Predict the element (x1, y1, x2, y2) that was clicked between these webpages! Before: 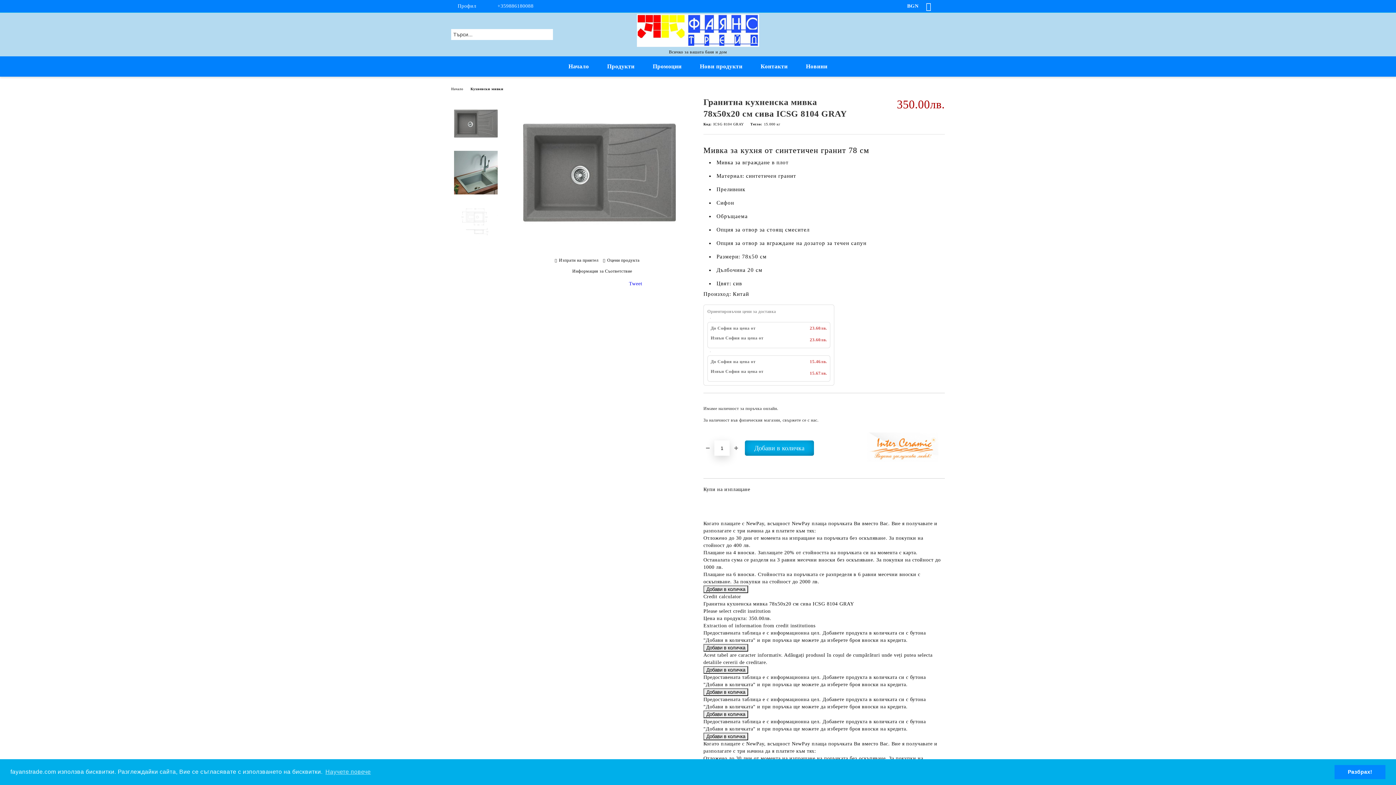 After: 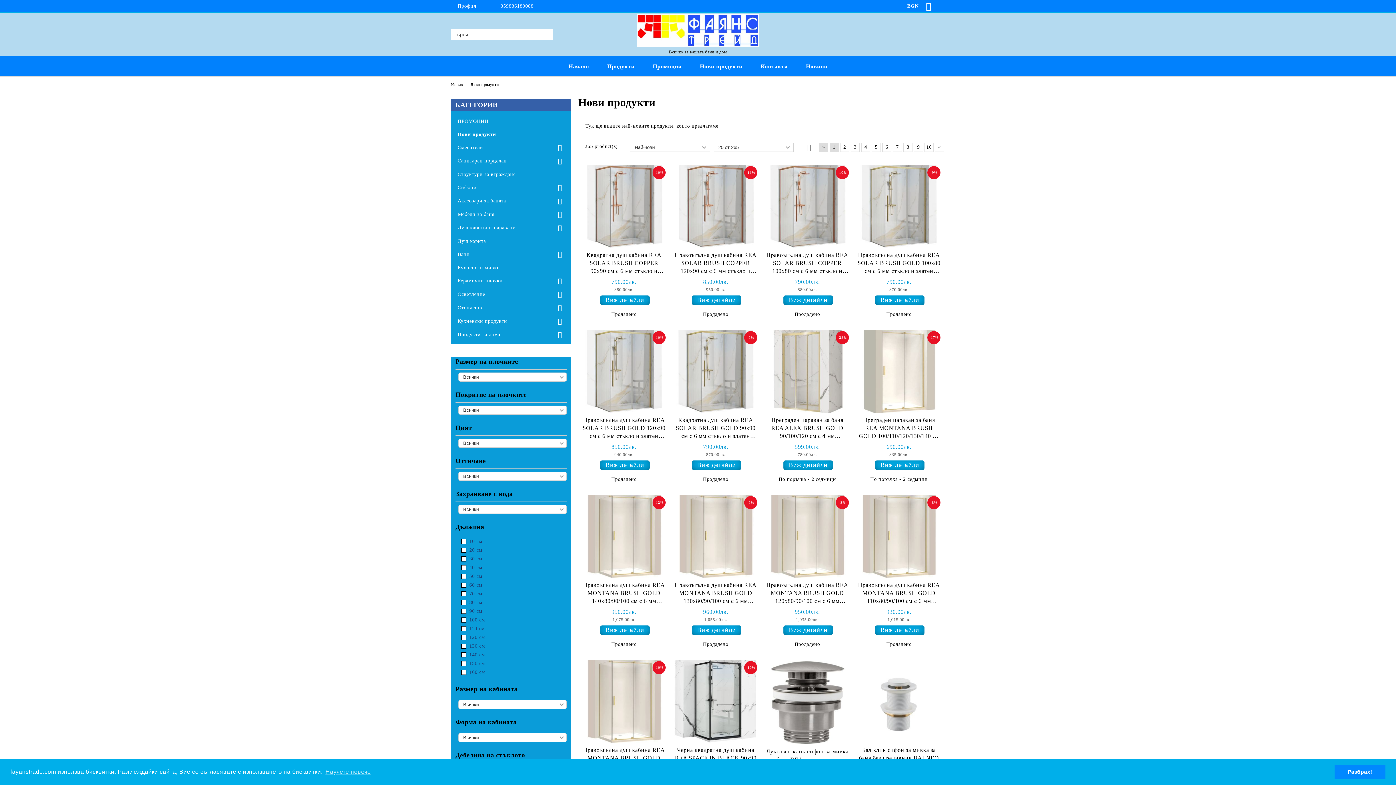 Action: bbox: (690, 58, 751, 74) label: Нови продукти